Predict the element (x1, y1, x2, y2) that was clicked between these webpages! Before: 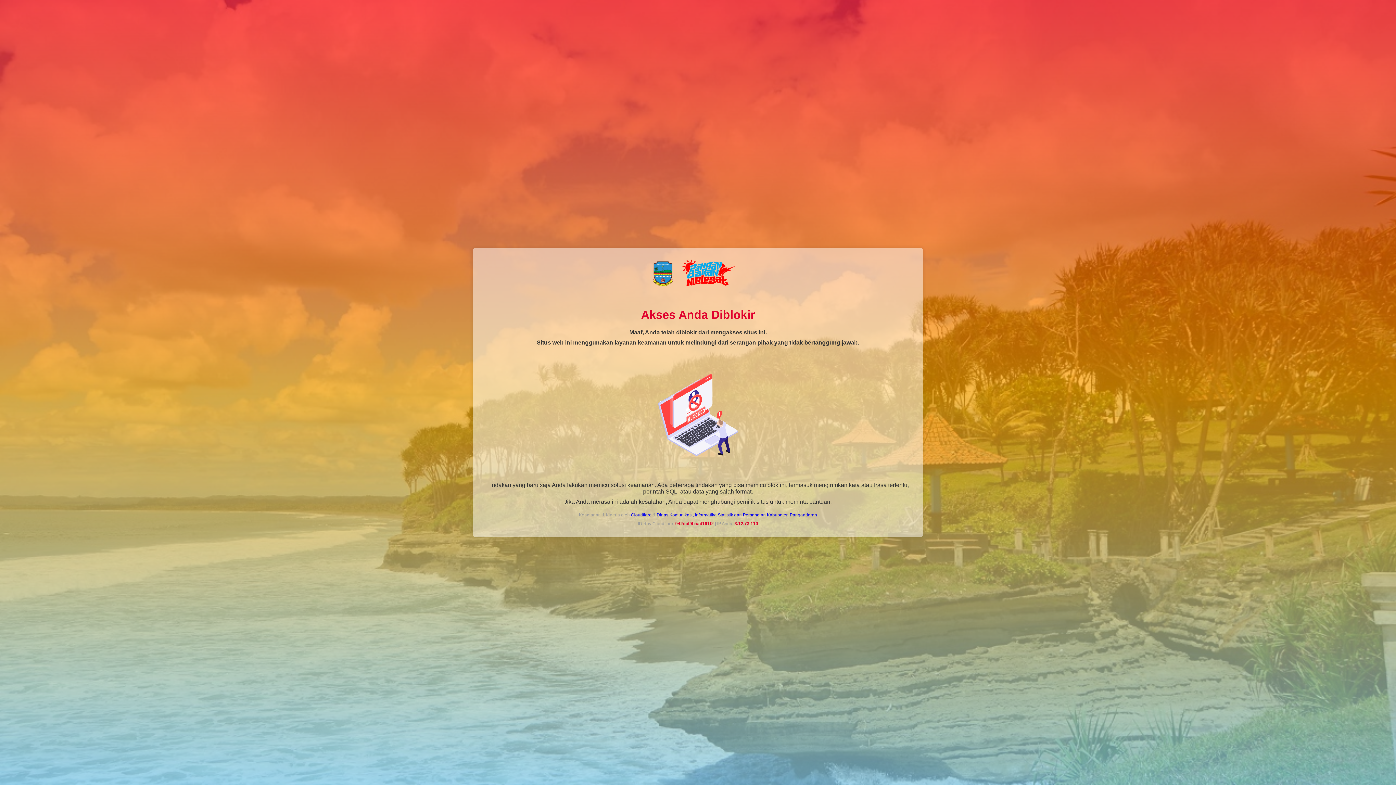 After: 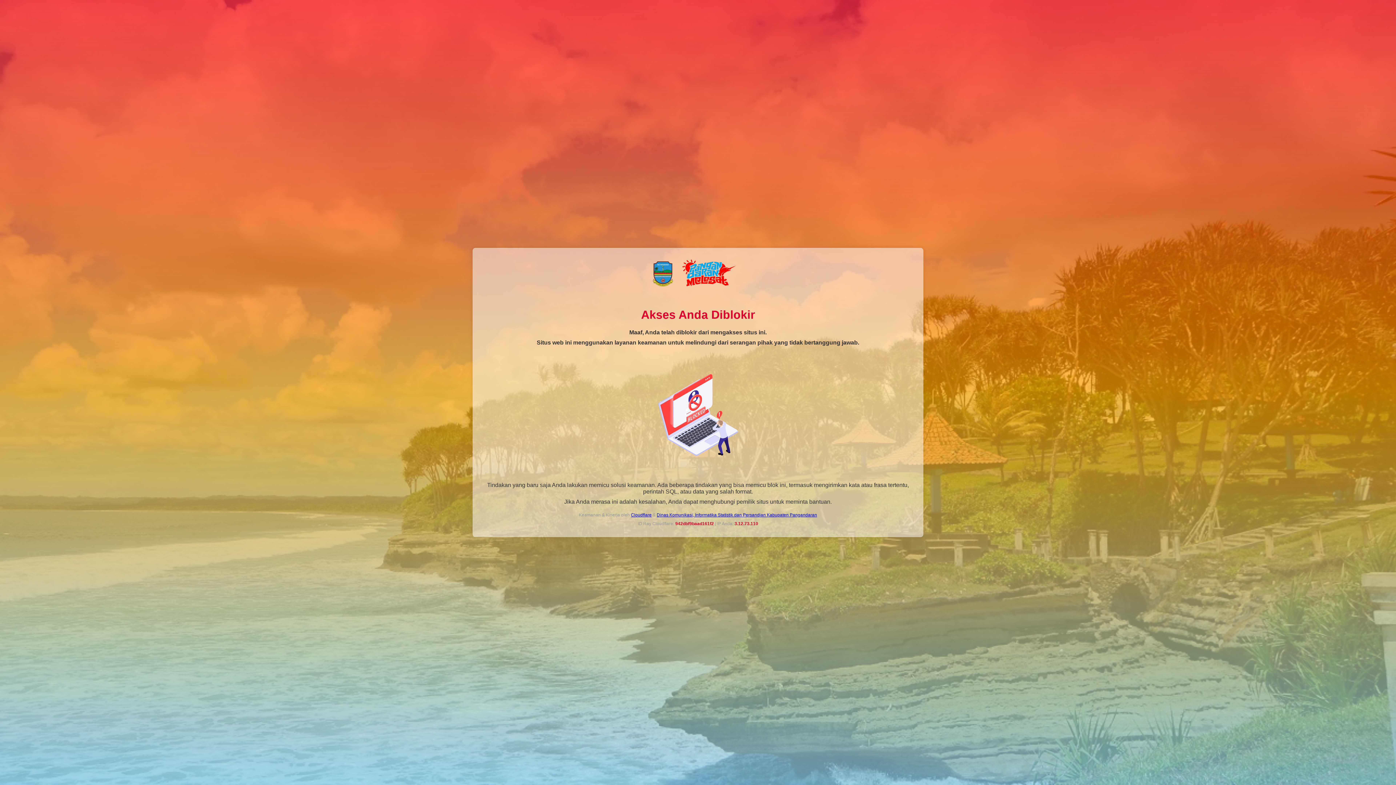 Action: bbox: (656, 512, 817, 517) label: Dinas Komunikasi, Informatika Statistik dan Persandian Kabupaten Pangandaran